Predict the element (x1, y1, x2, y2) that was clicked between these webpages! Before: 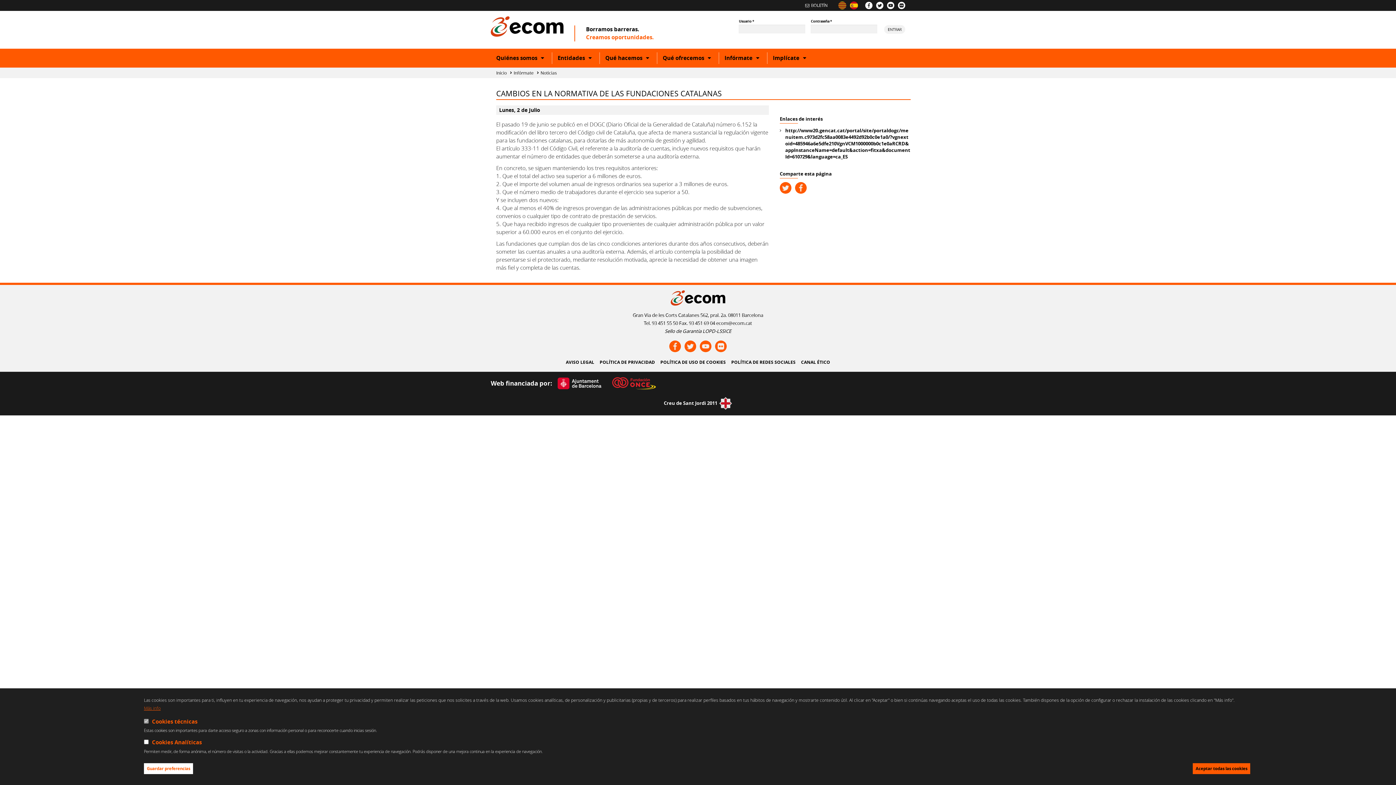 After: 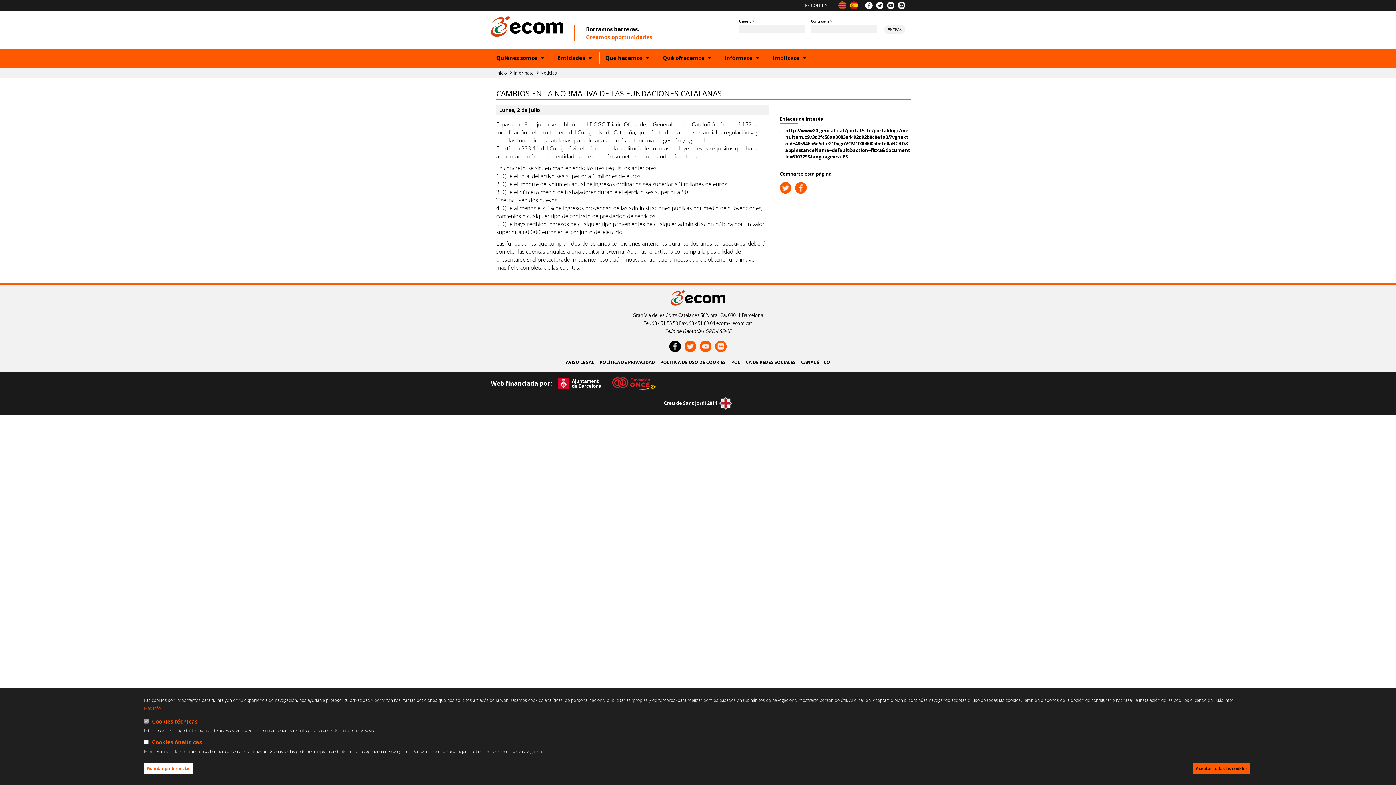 Action: bbox: (669, 340, 681, 352)